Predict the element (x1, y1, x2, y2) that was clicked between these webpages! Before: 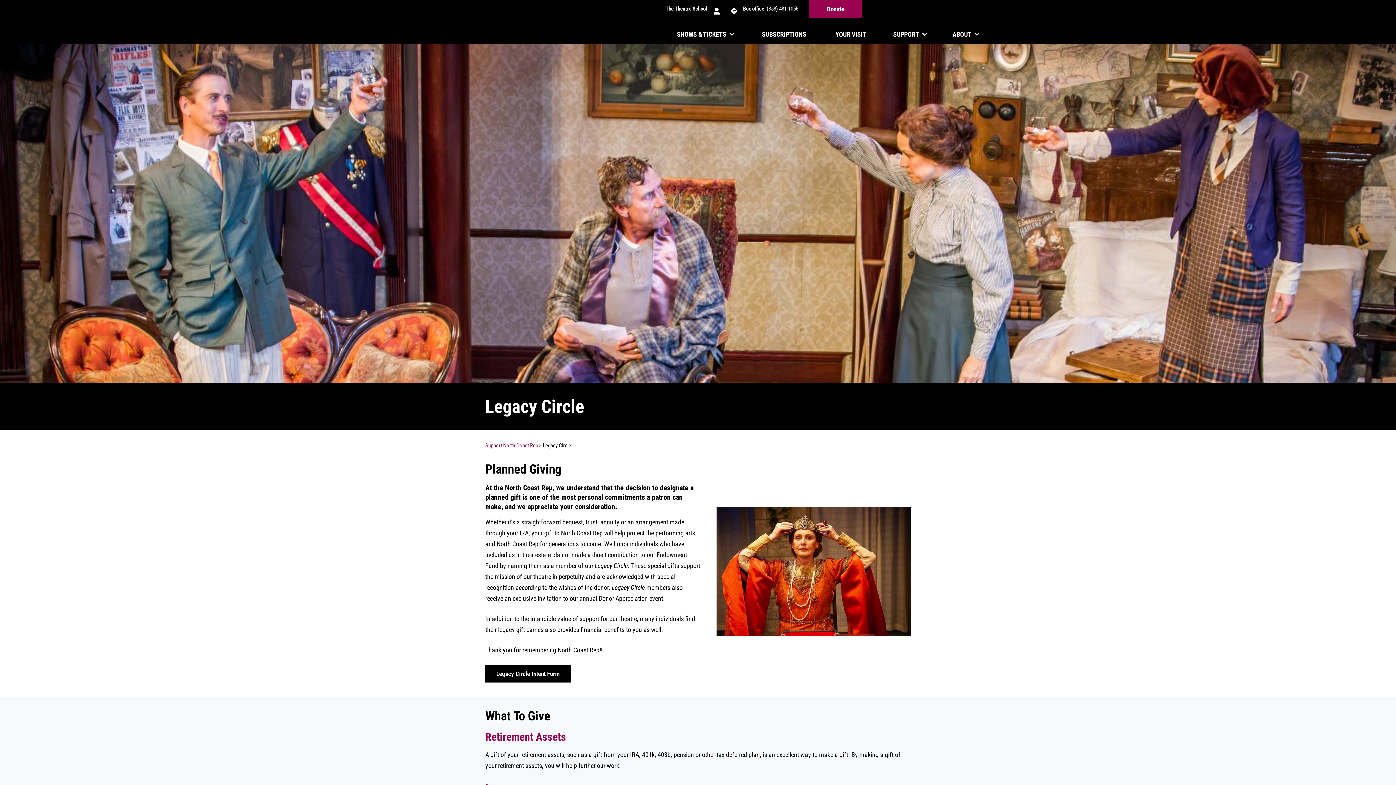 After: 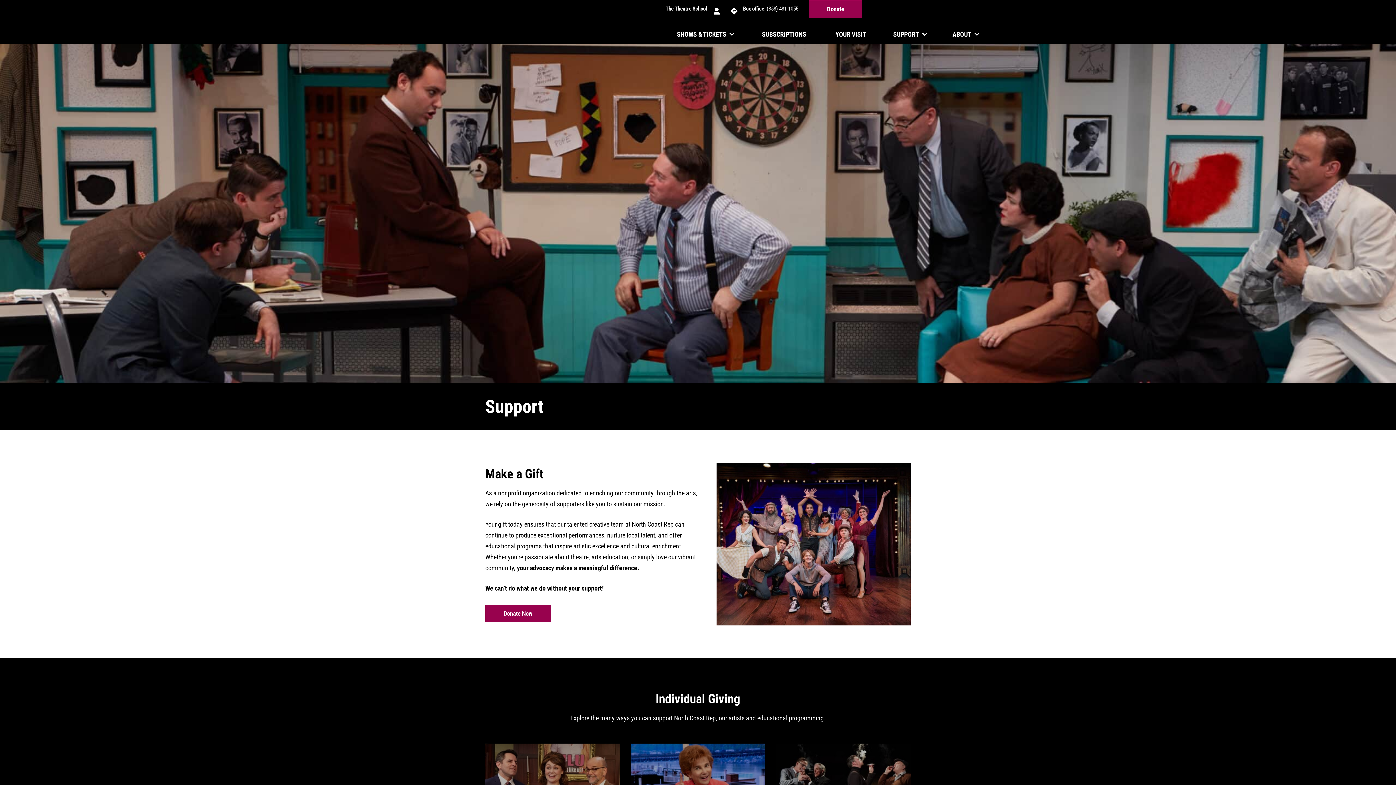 Action: label: Support North Coast Rep bbox: (485, 442, 538, 448)